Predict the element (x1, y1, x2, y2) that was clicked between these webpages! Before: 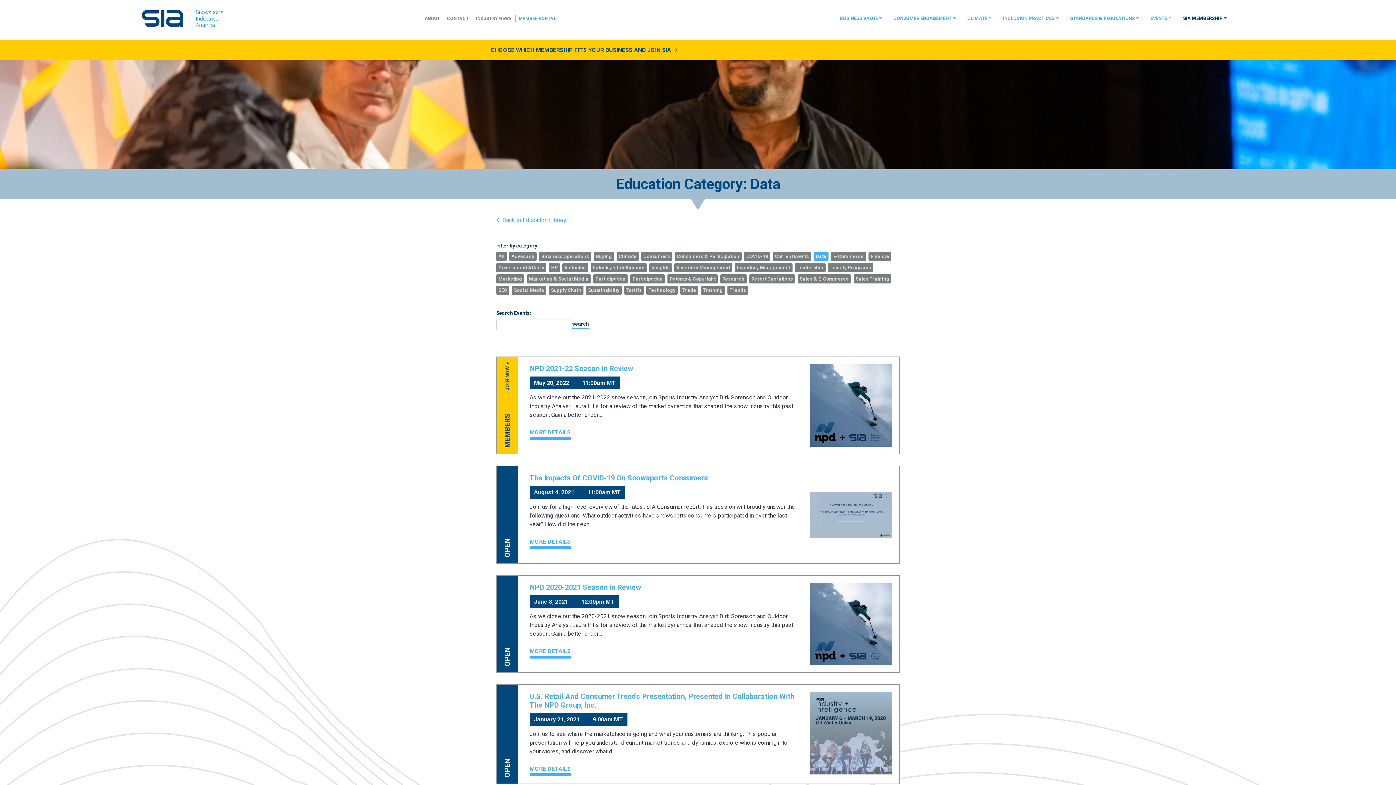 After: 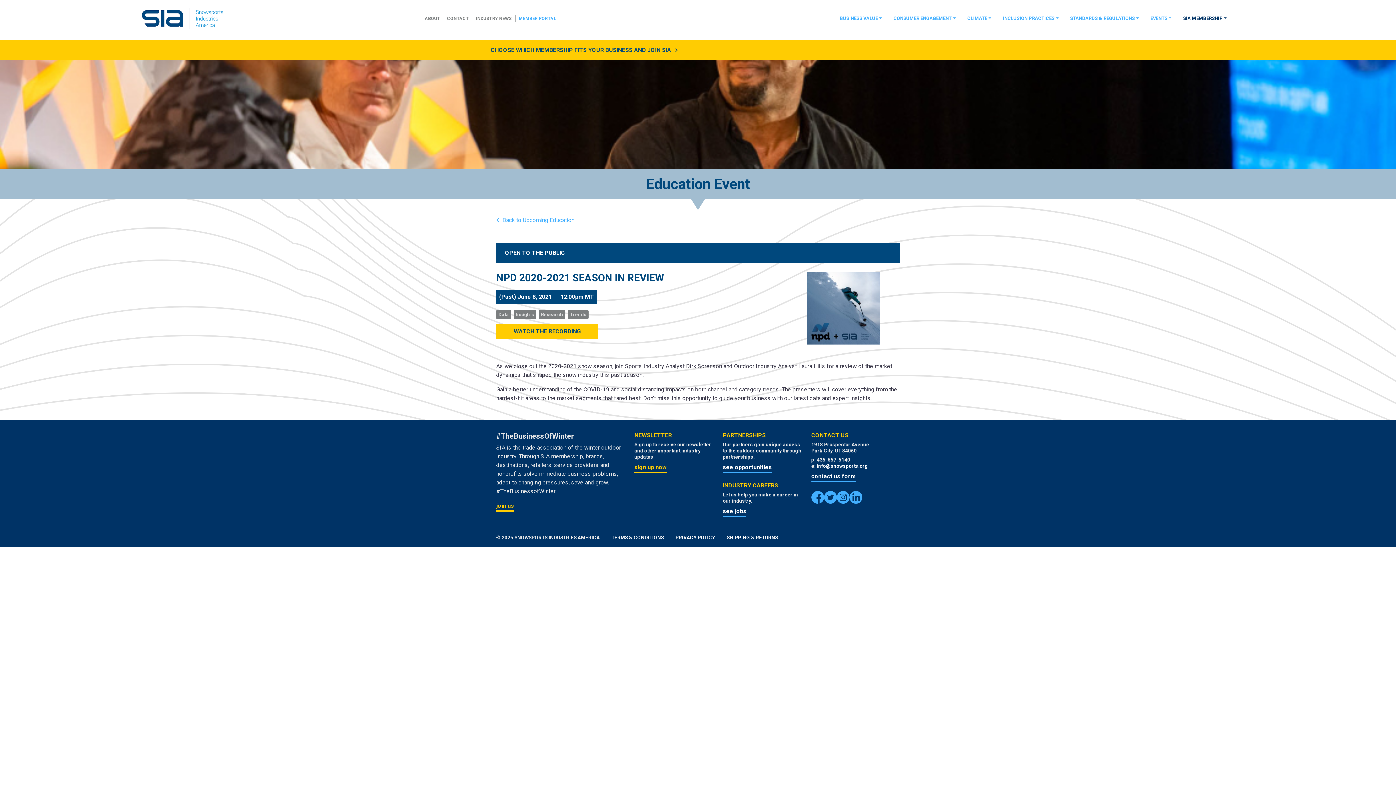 Action: bbox: (529, 647, 570, 658) label: MORE DETAILS